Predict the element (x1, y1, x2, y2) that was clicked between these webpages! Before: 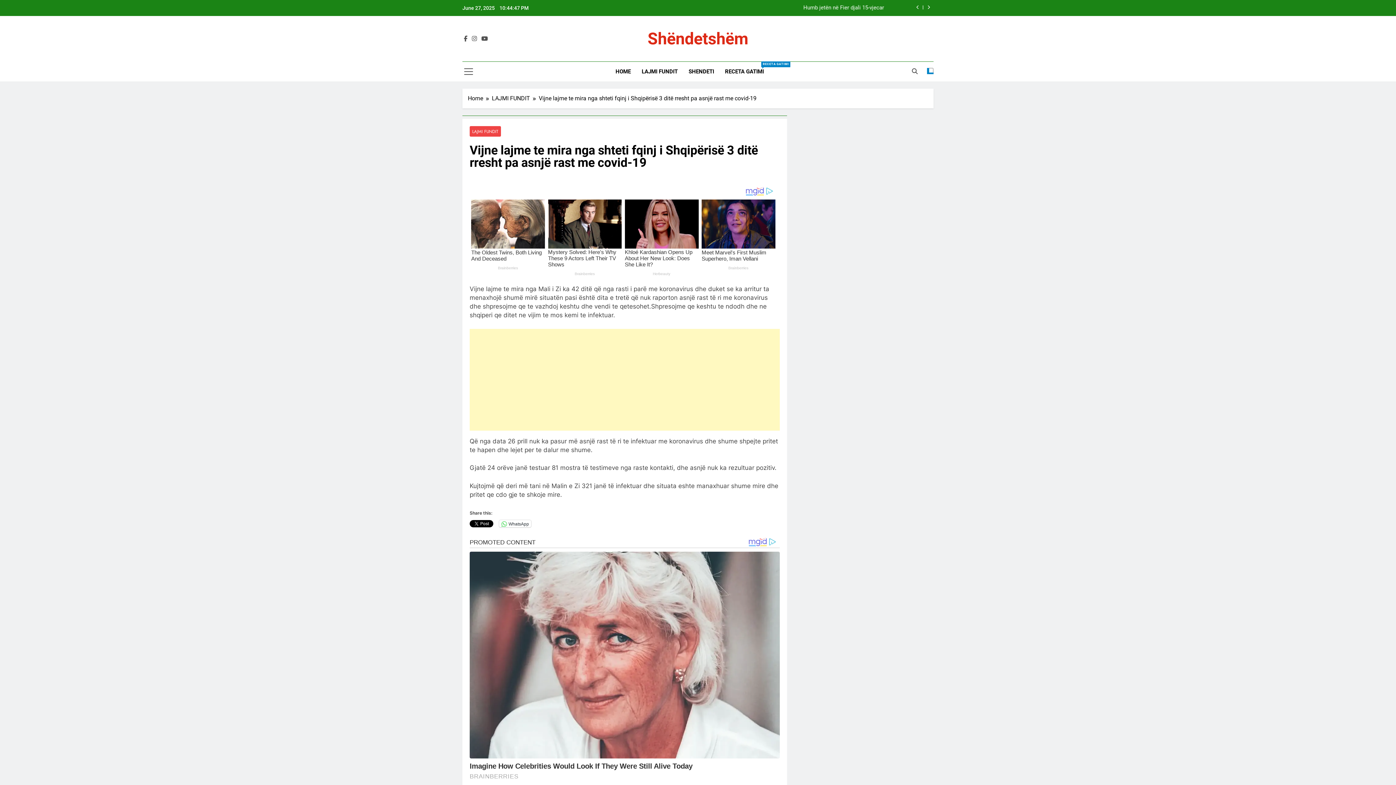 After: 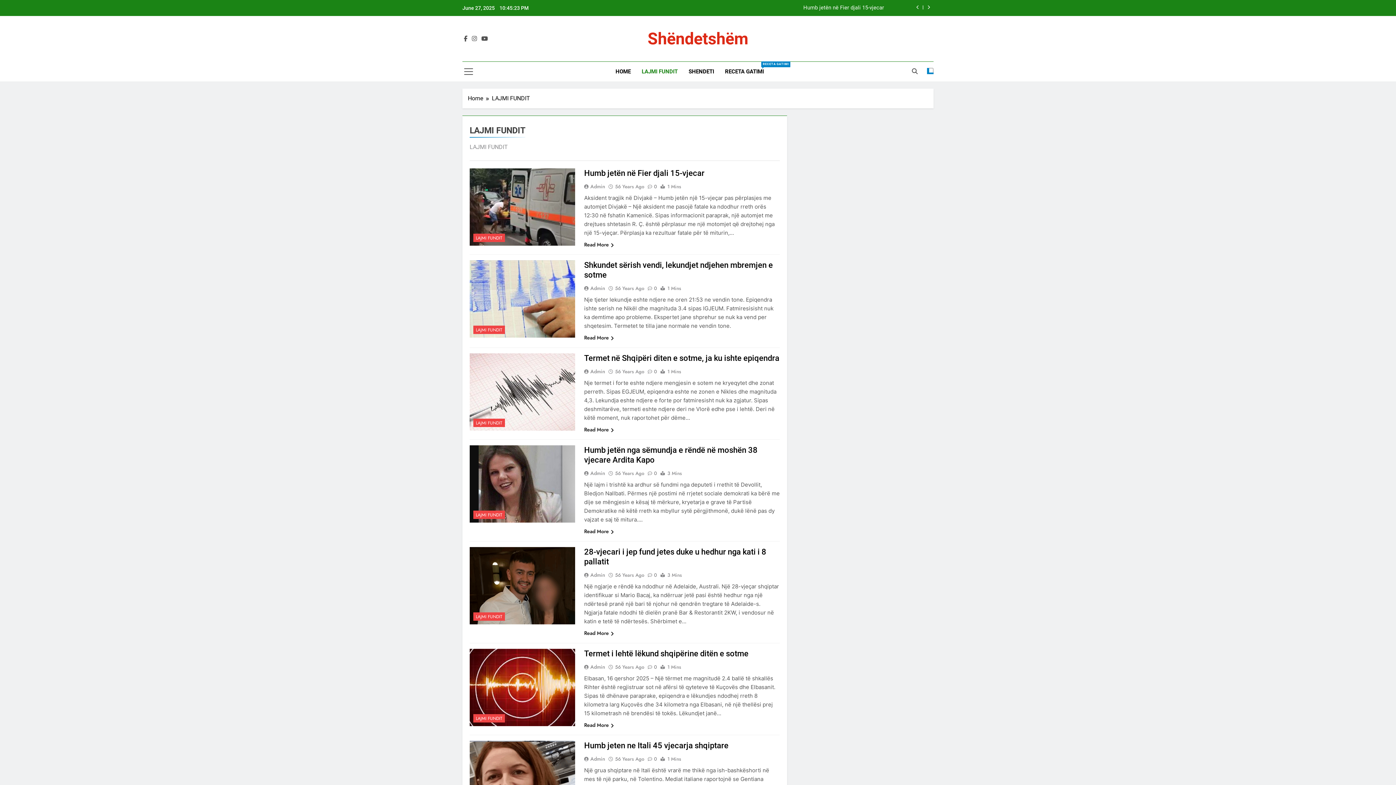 Action: label: LAJMI FUNDIT bbox: (492, 94, 538, 102)